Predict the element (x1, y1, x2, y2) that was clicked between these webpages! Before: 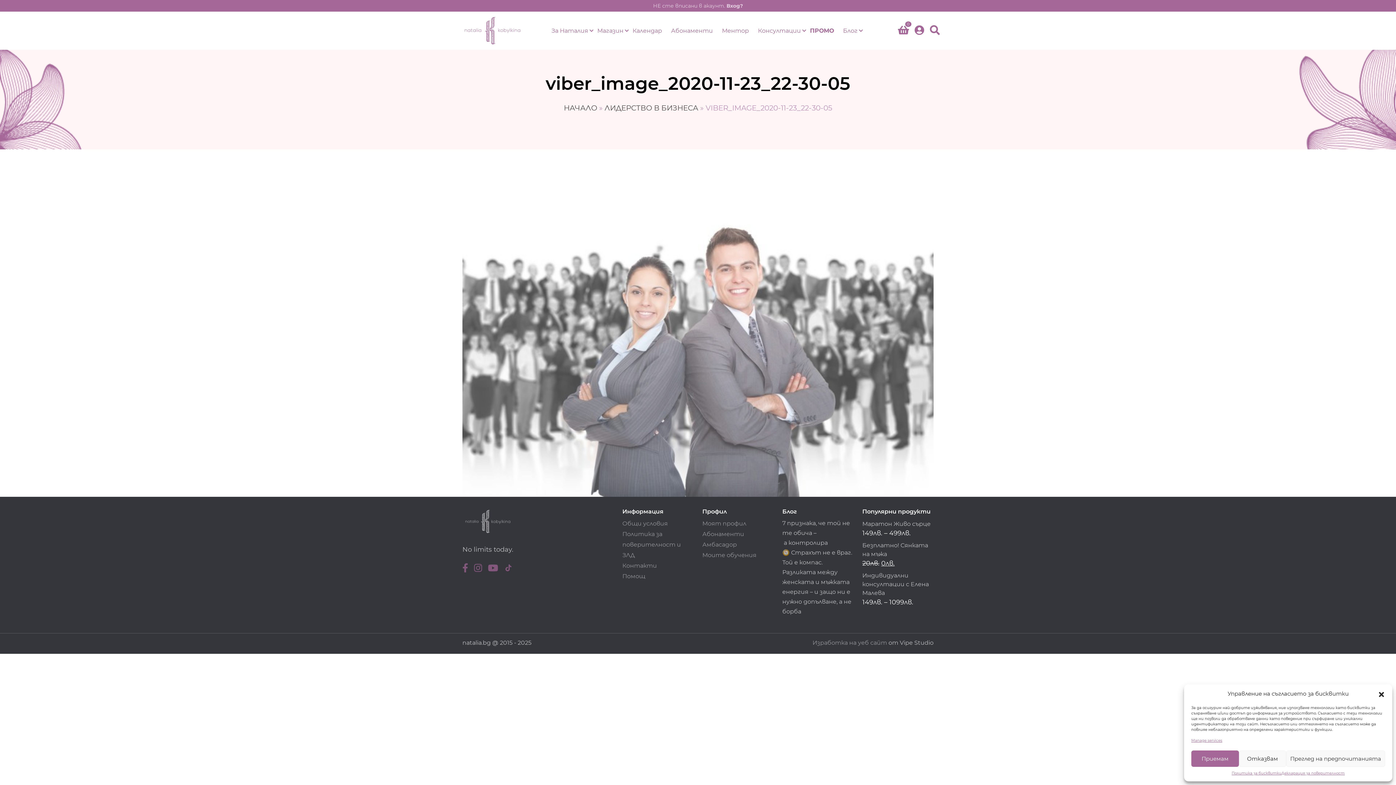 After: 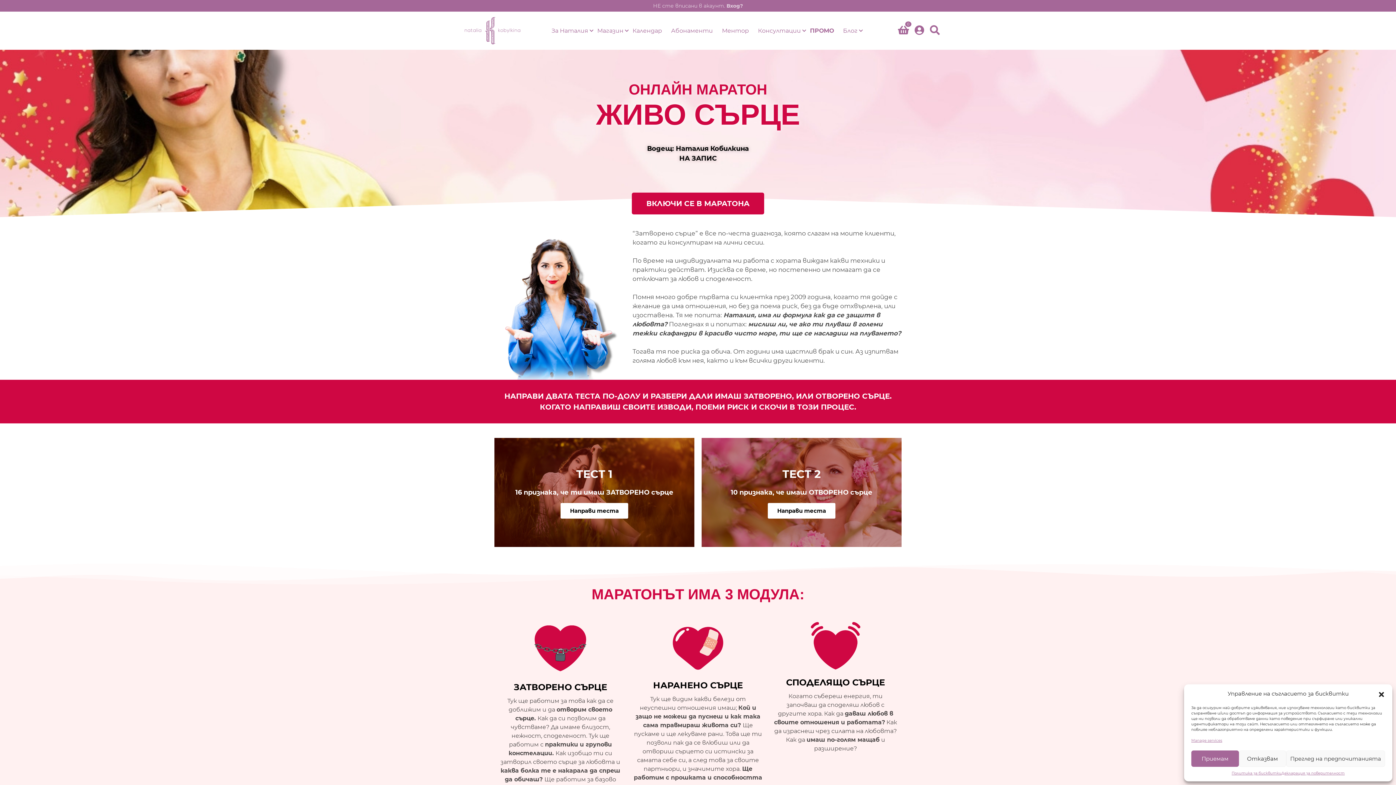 Action: bbox: (862, 519, 933, 528) label: Маратон Живо сърце